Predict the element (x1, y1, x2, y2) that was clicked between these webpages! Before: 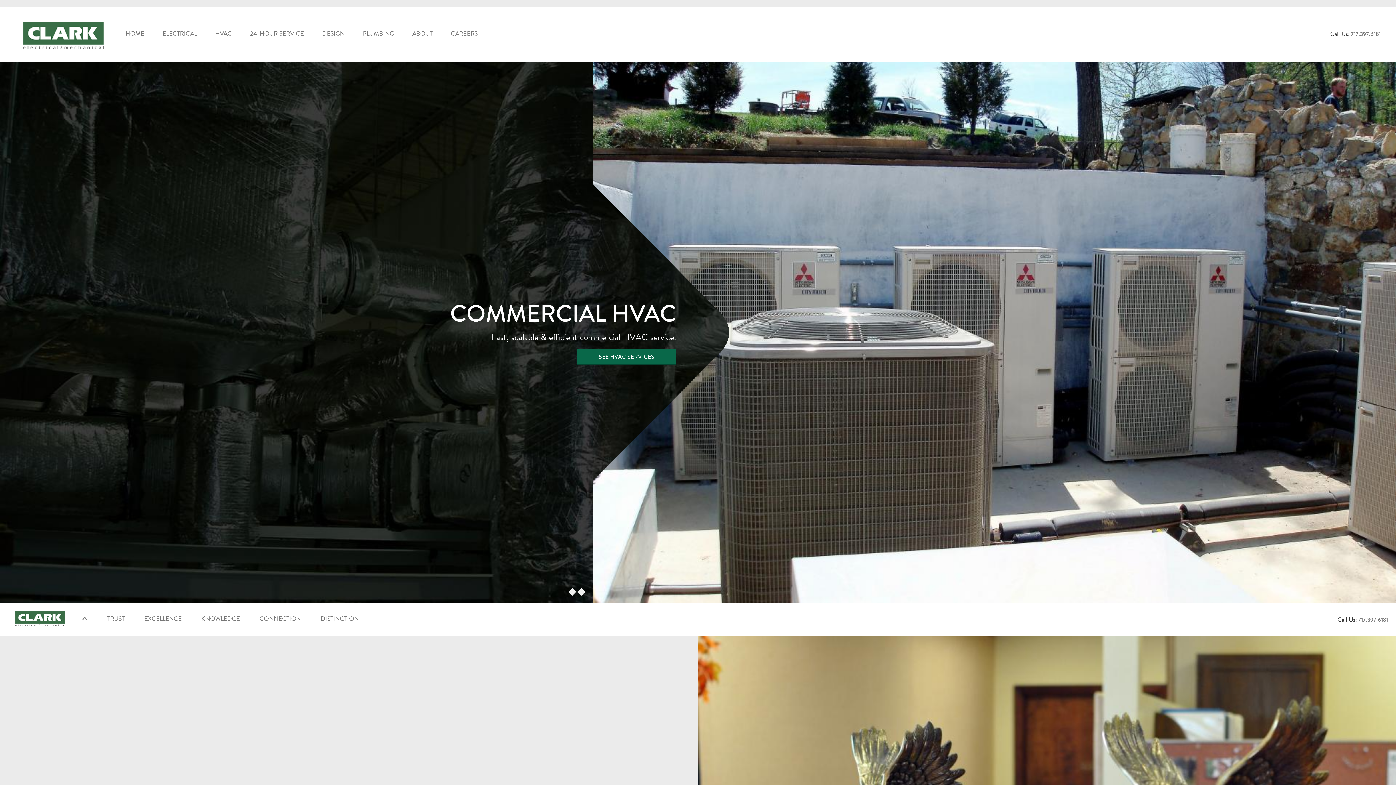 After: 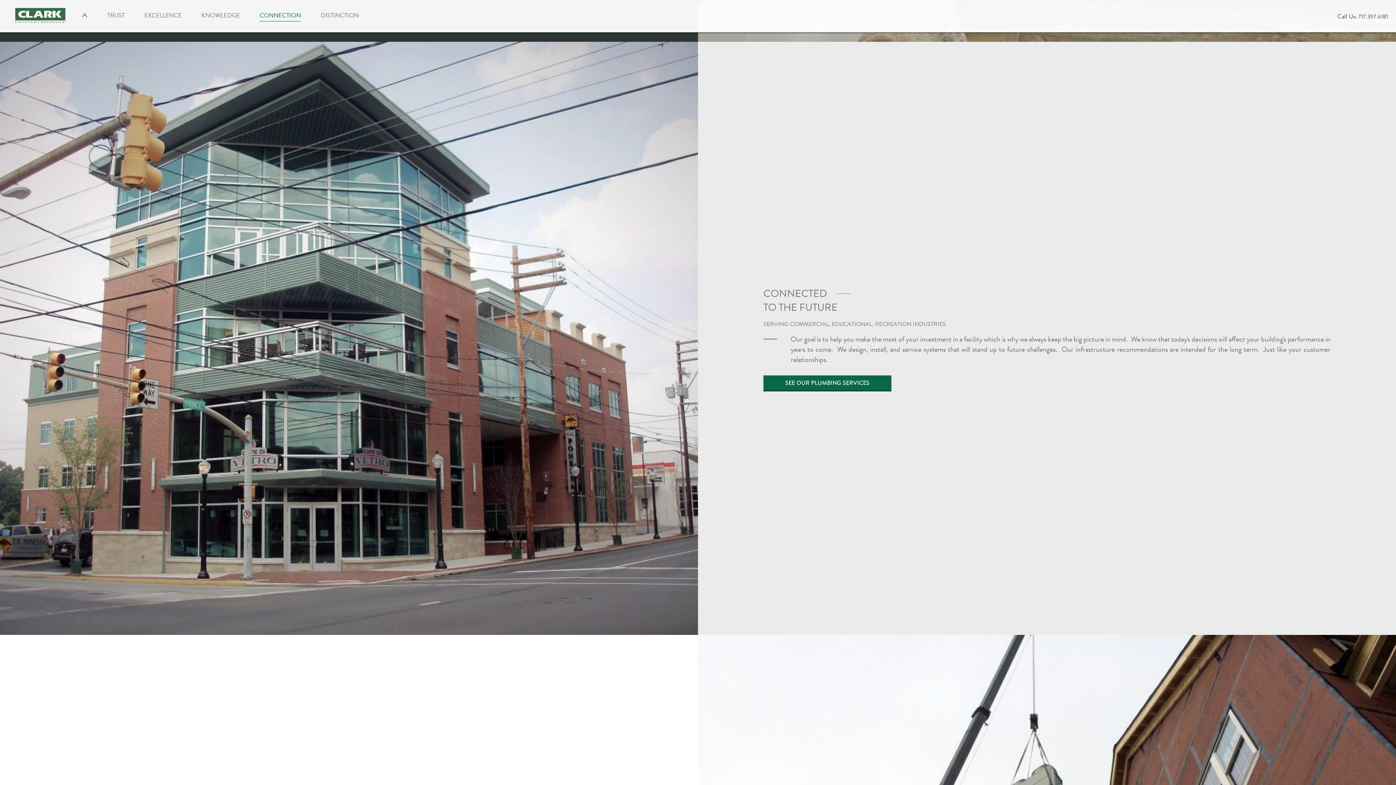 Action: bbox: (250, 610, 310, 628) label: CONNECTION